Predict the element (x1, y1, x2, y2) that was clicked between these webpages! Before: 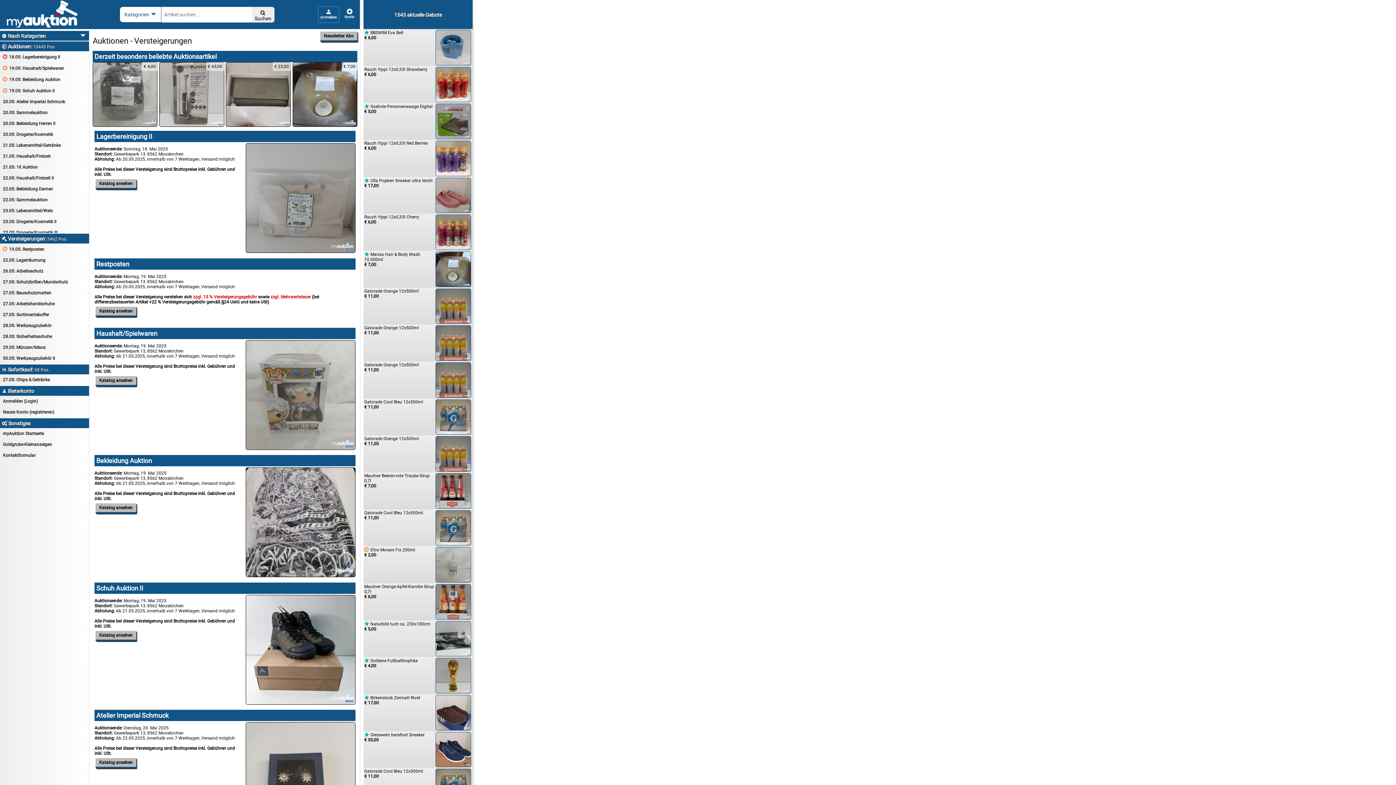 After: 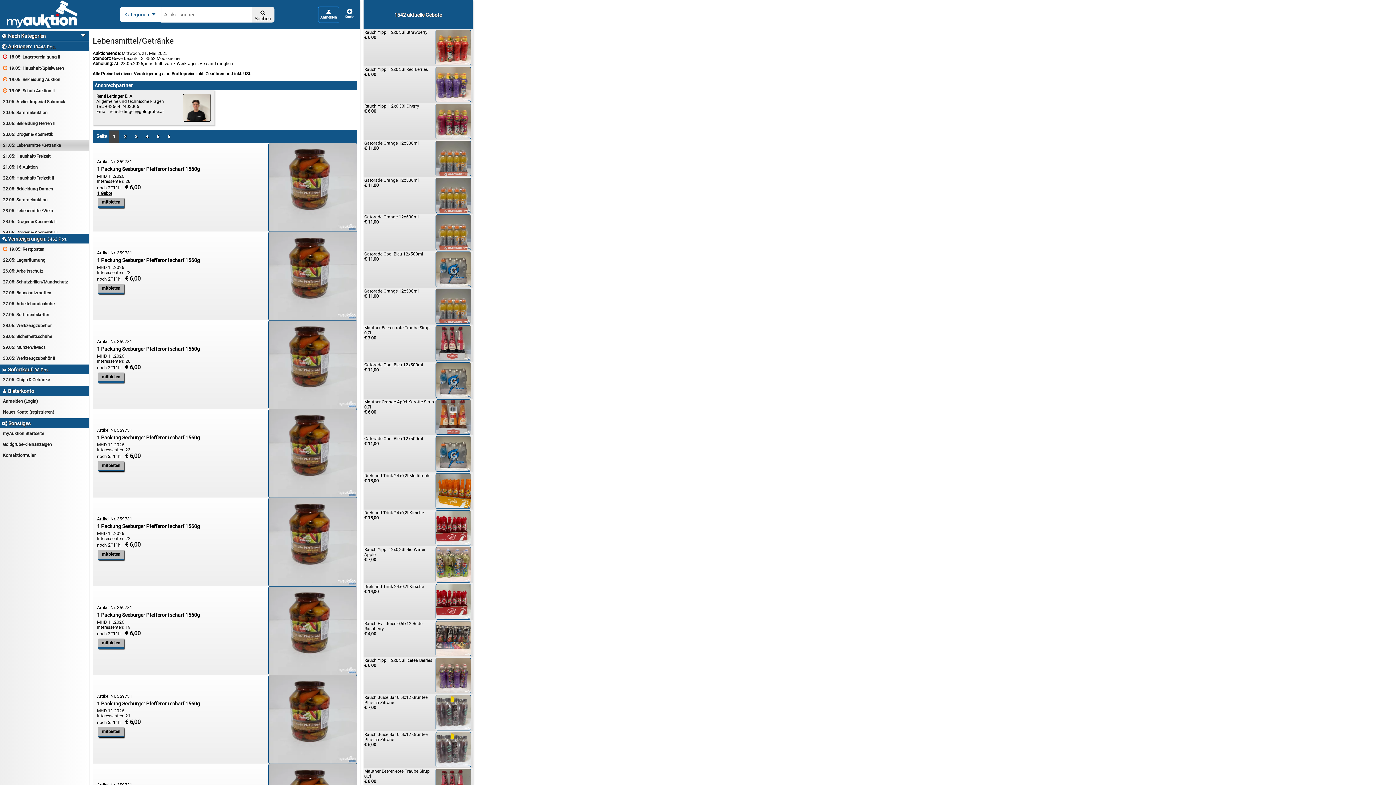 Action: bbox: (0, 140, 89, 150) label: 21.05: Lebensmittel/Getränke